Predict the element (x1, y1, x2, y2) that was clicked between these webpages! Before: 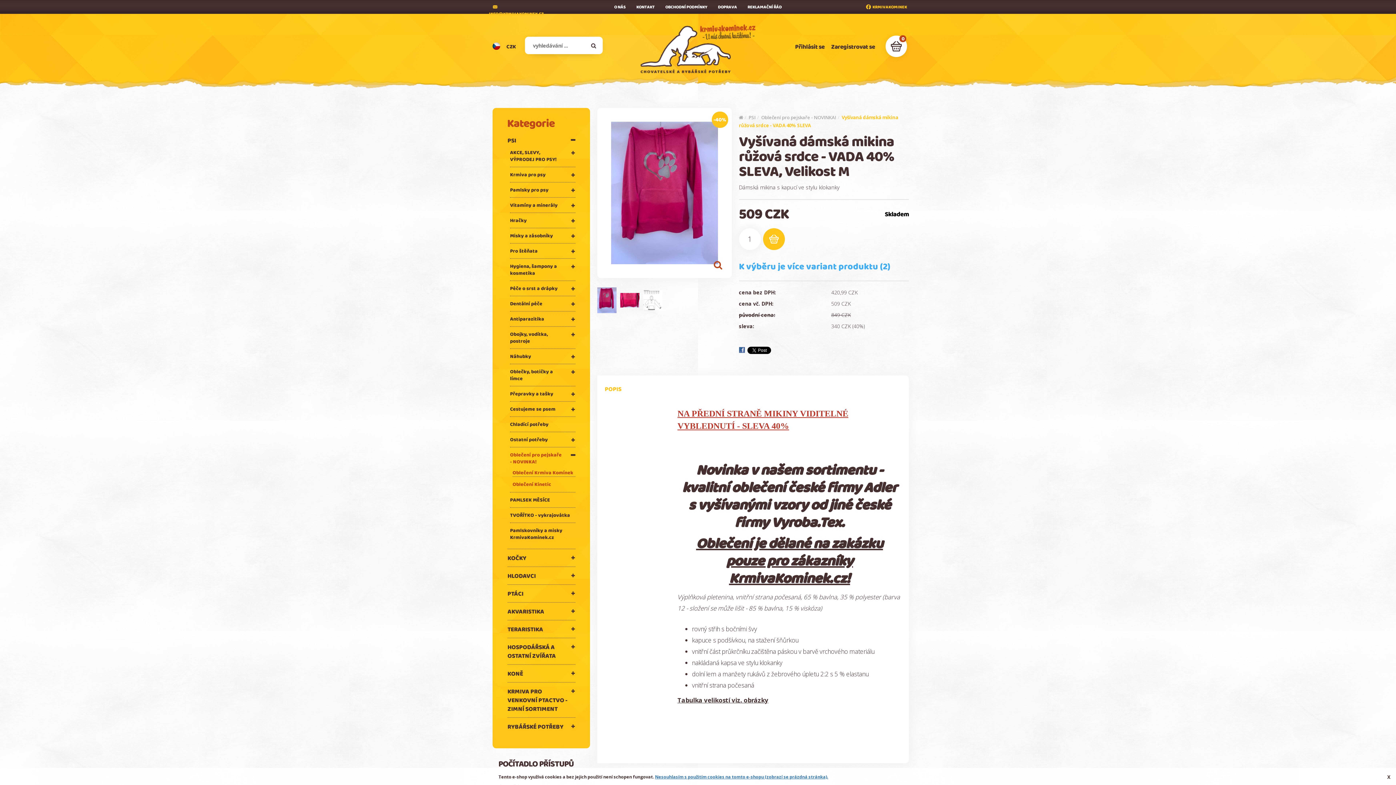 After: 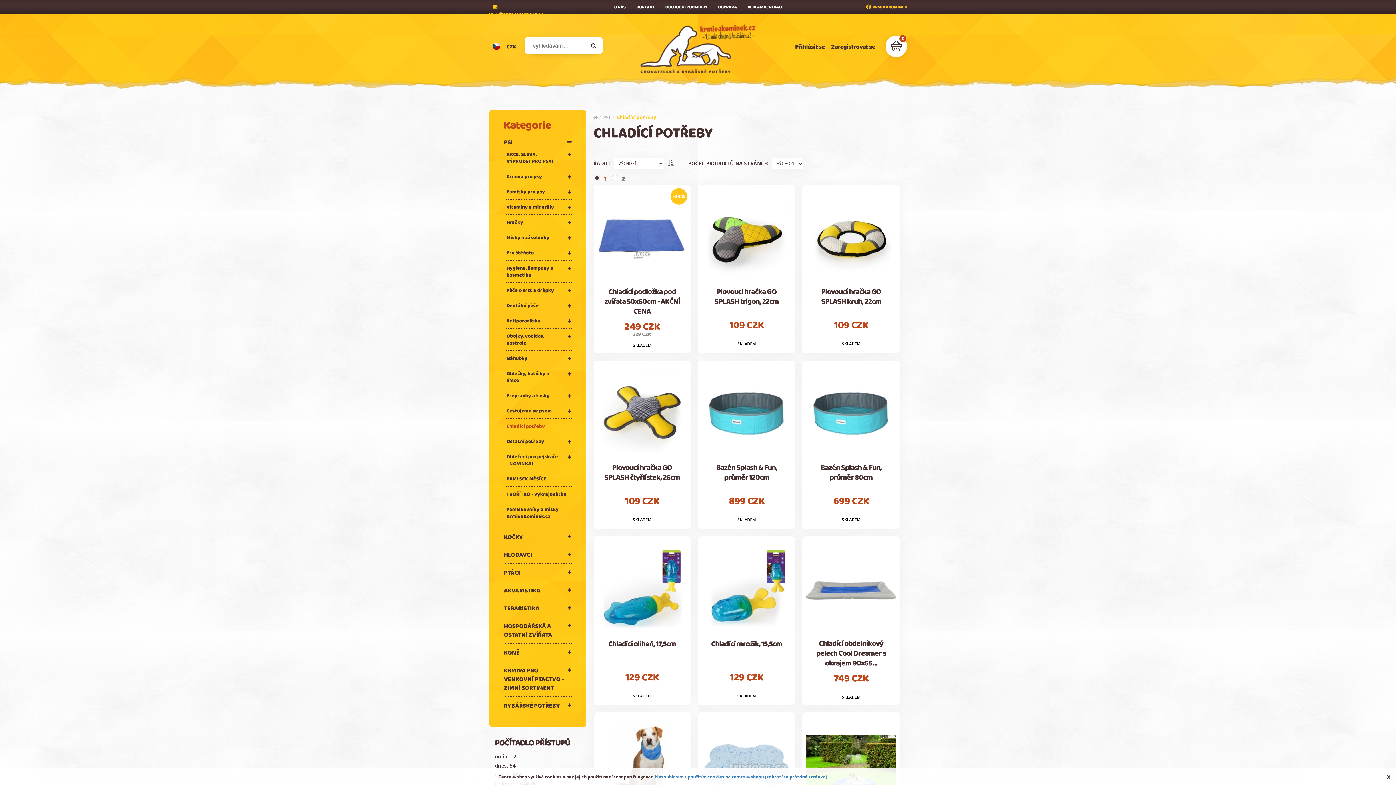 Action: bbox: (510, 420, 548, 428) label: Chladící potřeby